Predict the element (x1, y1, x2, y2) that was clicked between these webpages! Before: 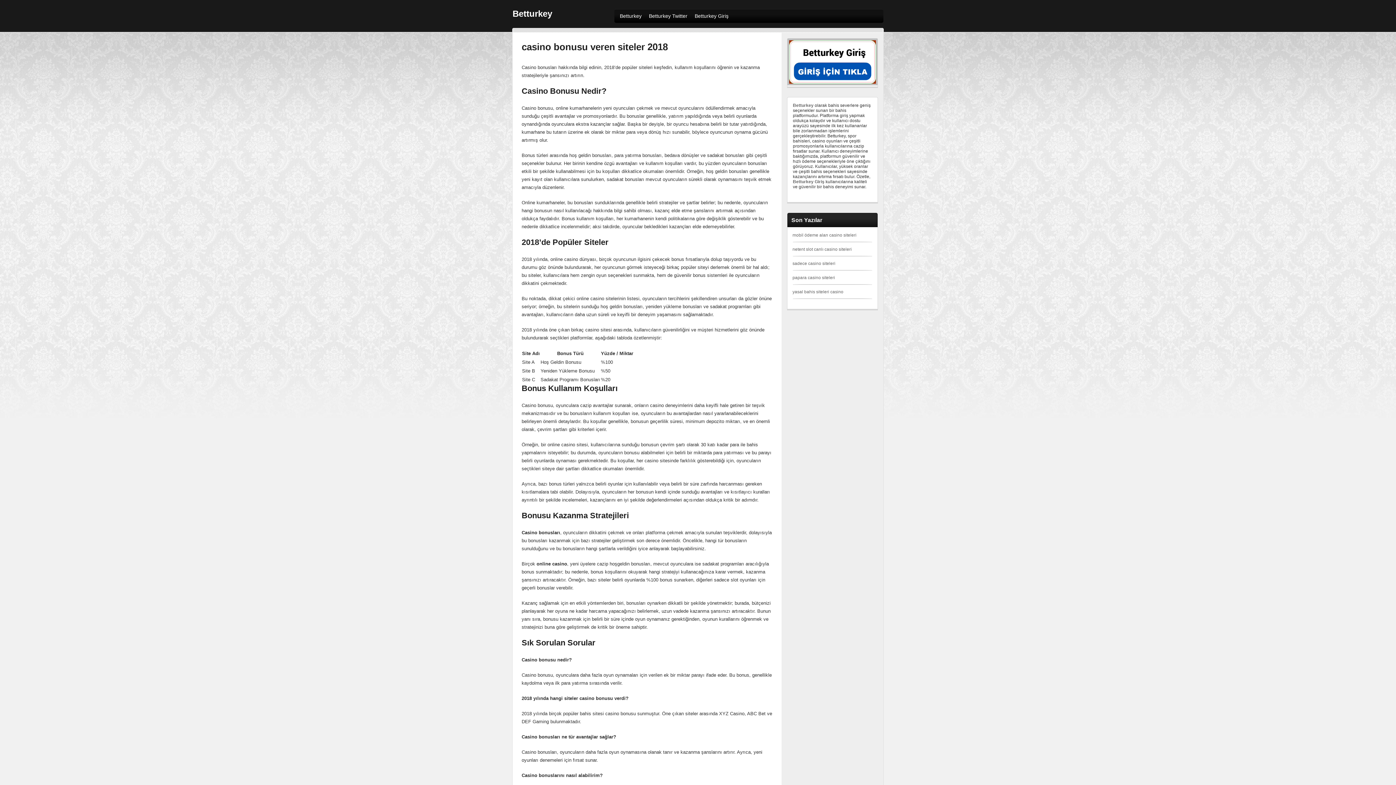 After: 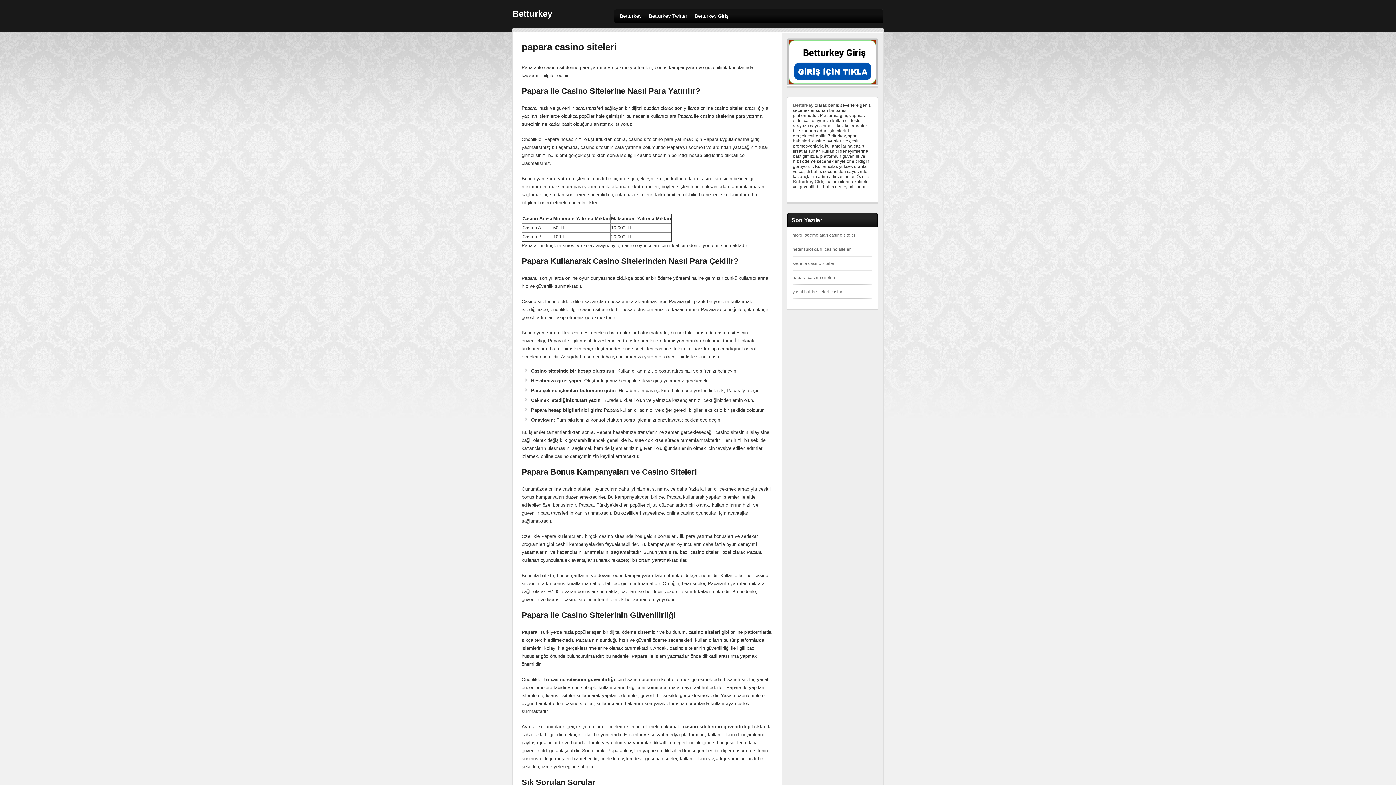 Action: bbox: (792, 275, 835, 280) label: papara casino siteleri